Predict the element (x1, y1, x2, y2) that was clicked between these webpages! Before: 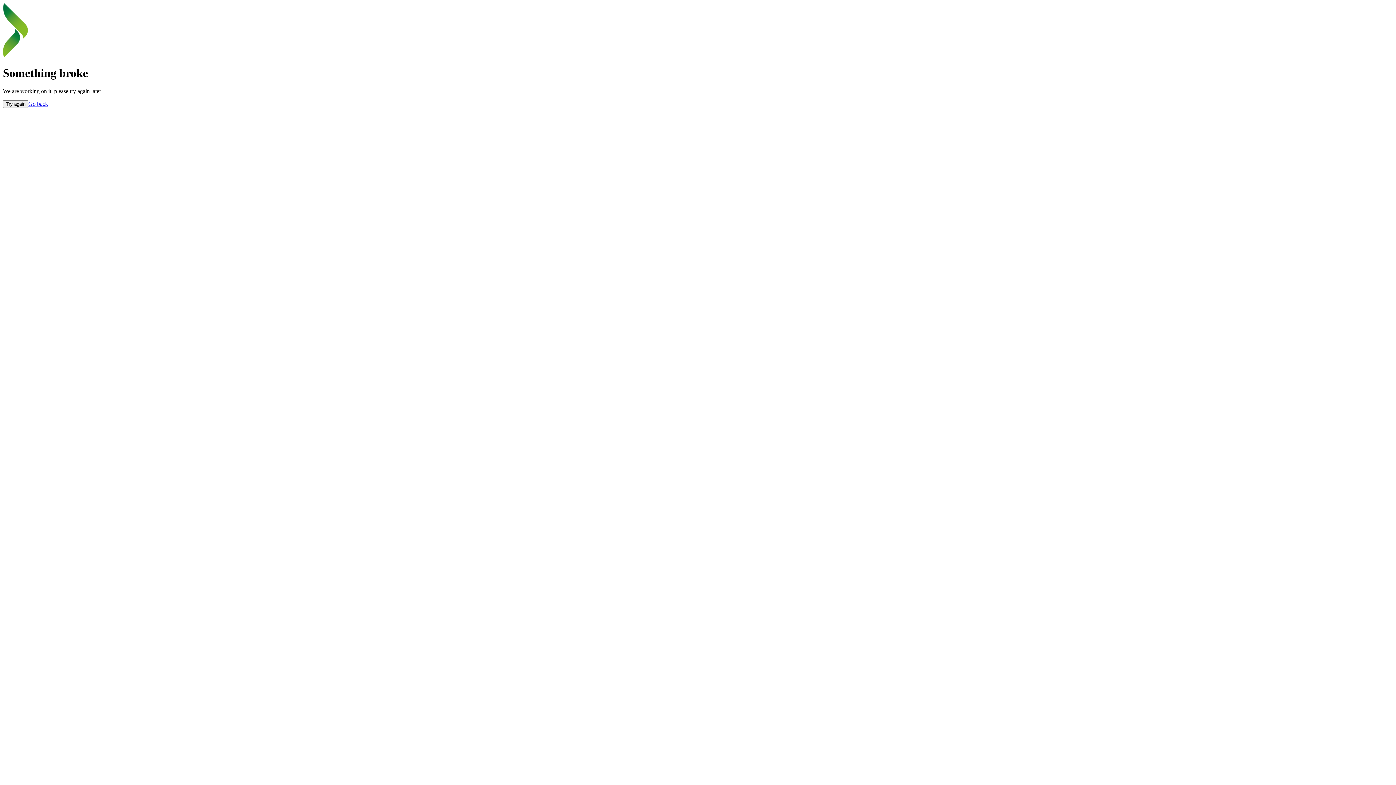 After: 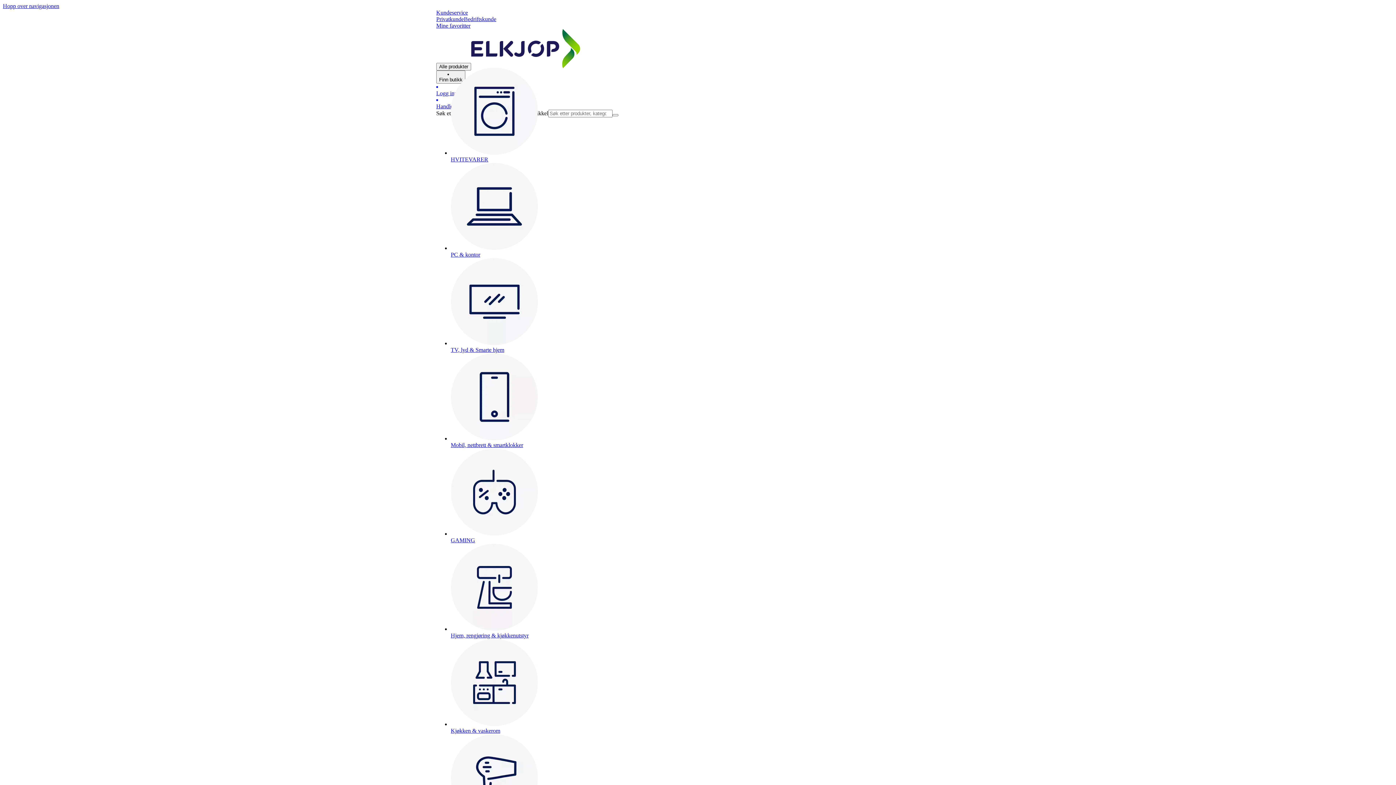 Action: label: Go back bbox: (28, 100, 48, 106)